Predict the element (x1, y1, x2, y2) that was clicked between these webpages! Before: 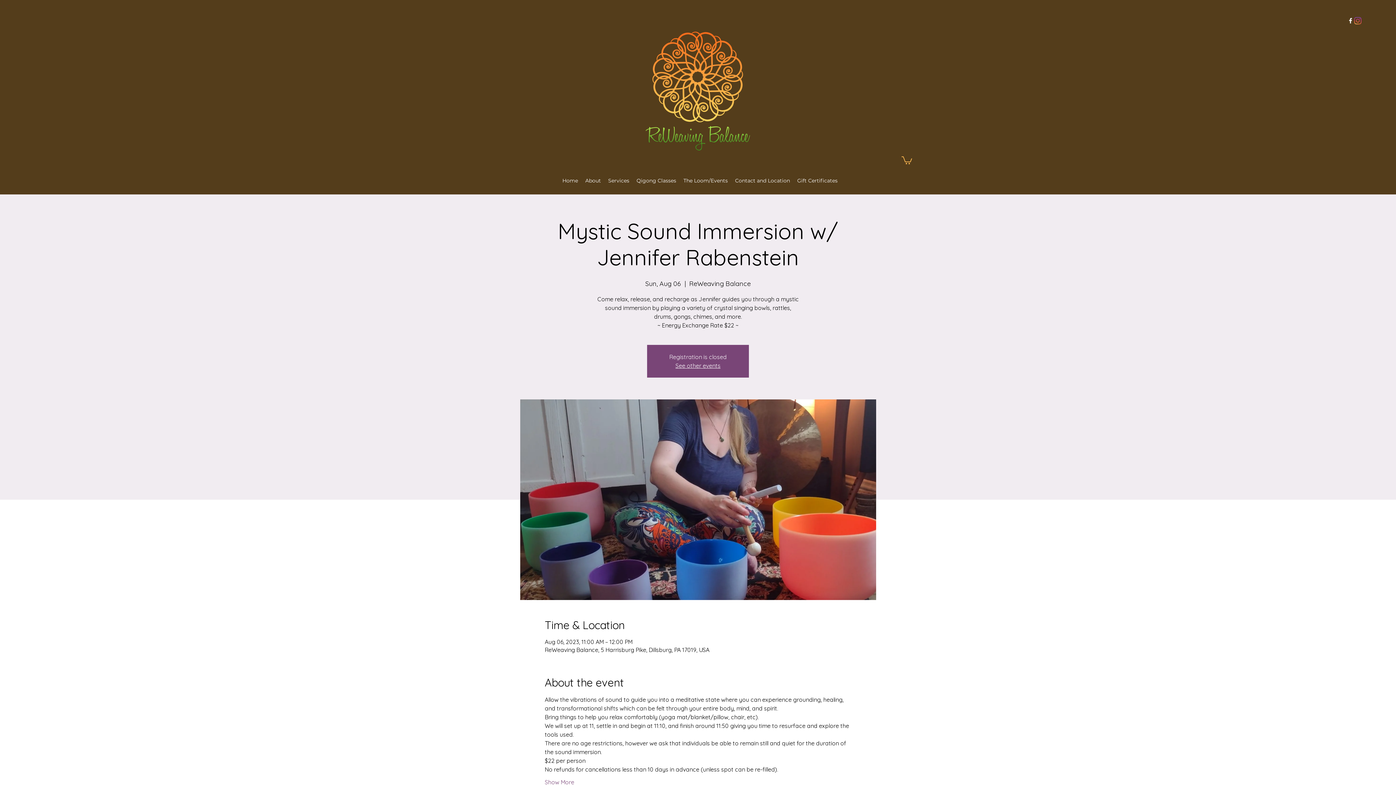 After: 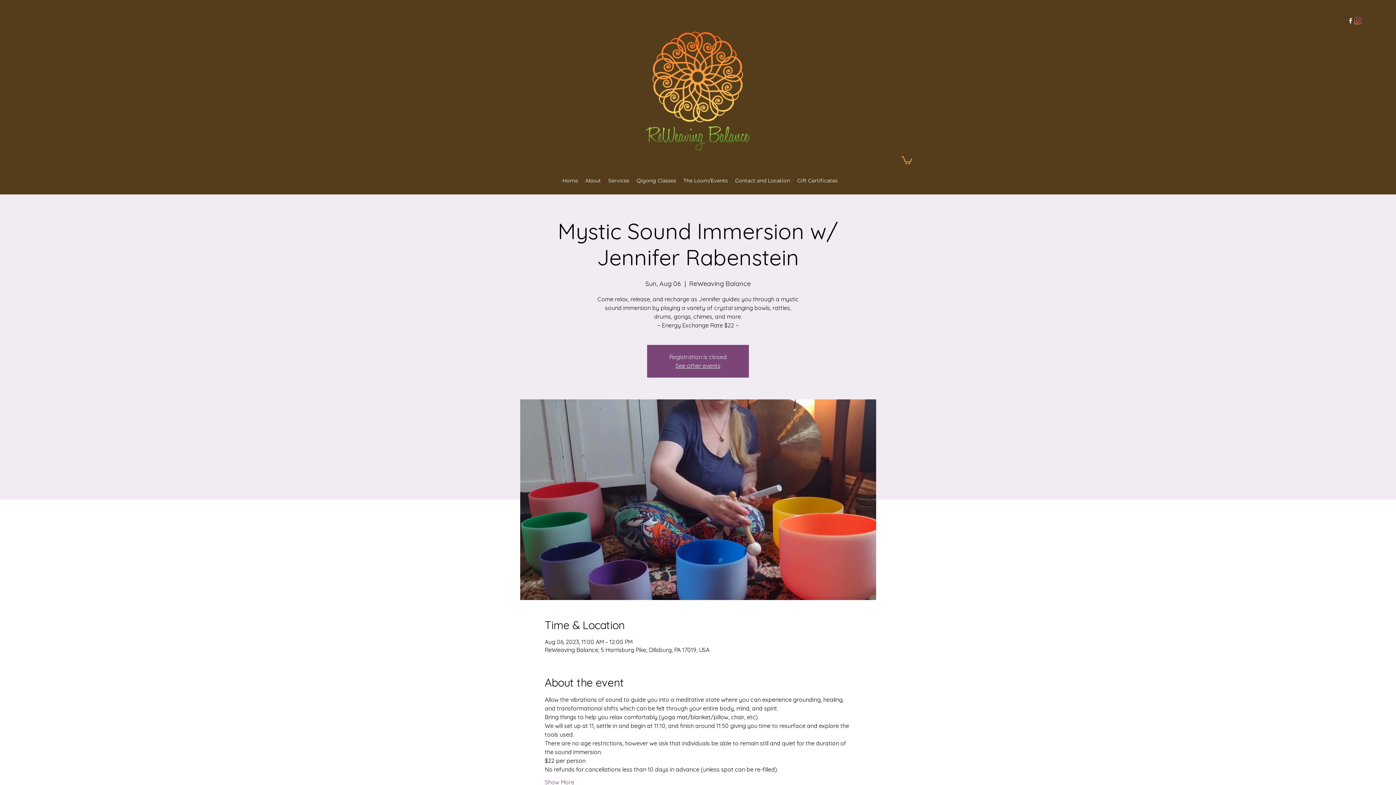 Action: label: Facebook bbox: (1347, 17, 1354, 24)